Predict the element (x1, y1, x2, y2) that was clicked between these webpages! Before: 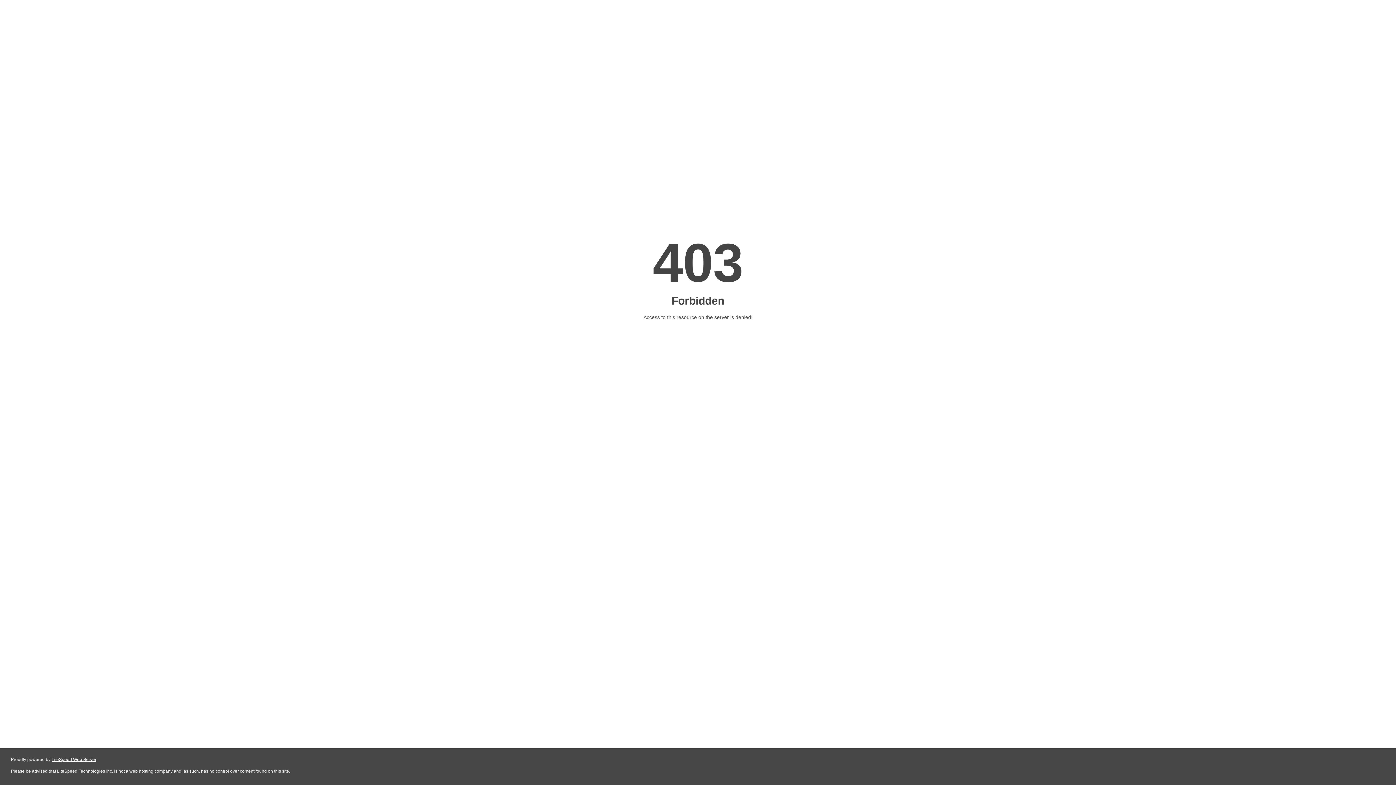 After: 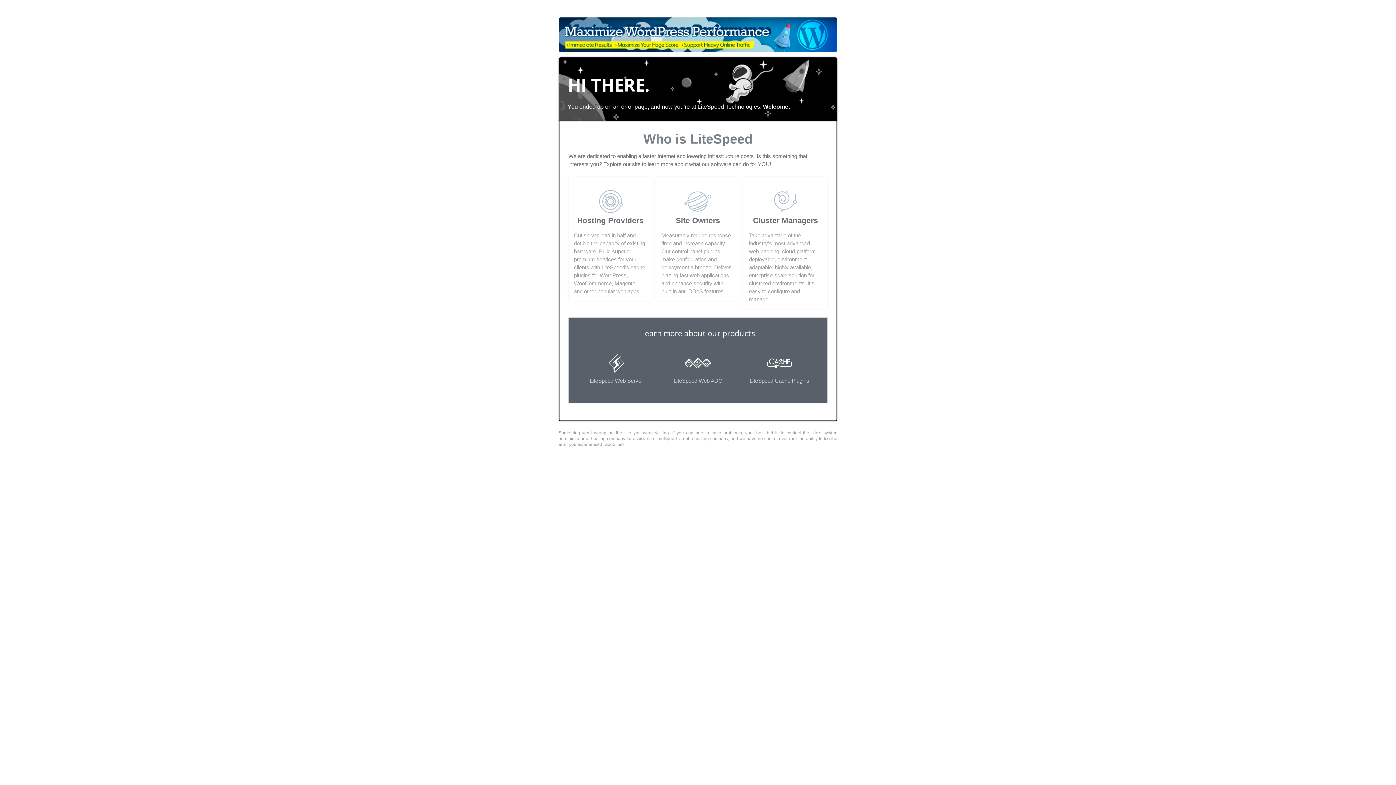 Action: bbox: (51, 757, 96, 762) label: LiteSpeed Web Server